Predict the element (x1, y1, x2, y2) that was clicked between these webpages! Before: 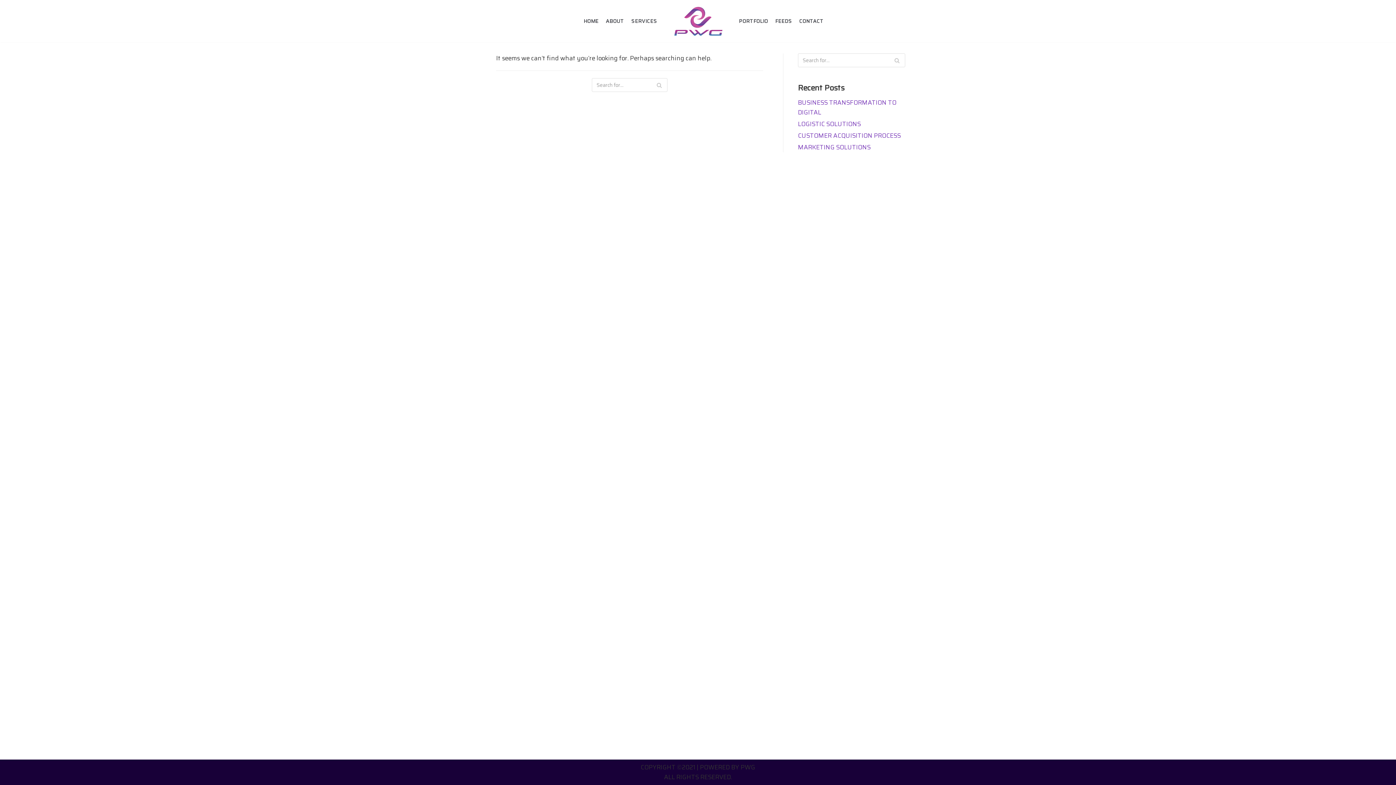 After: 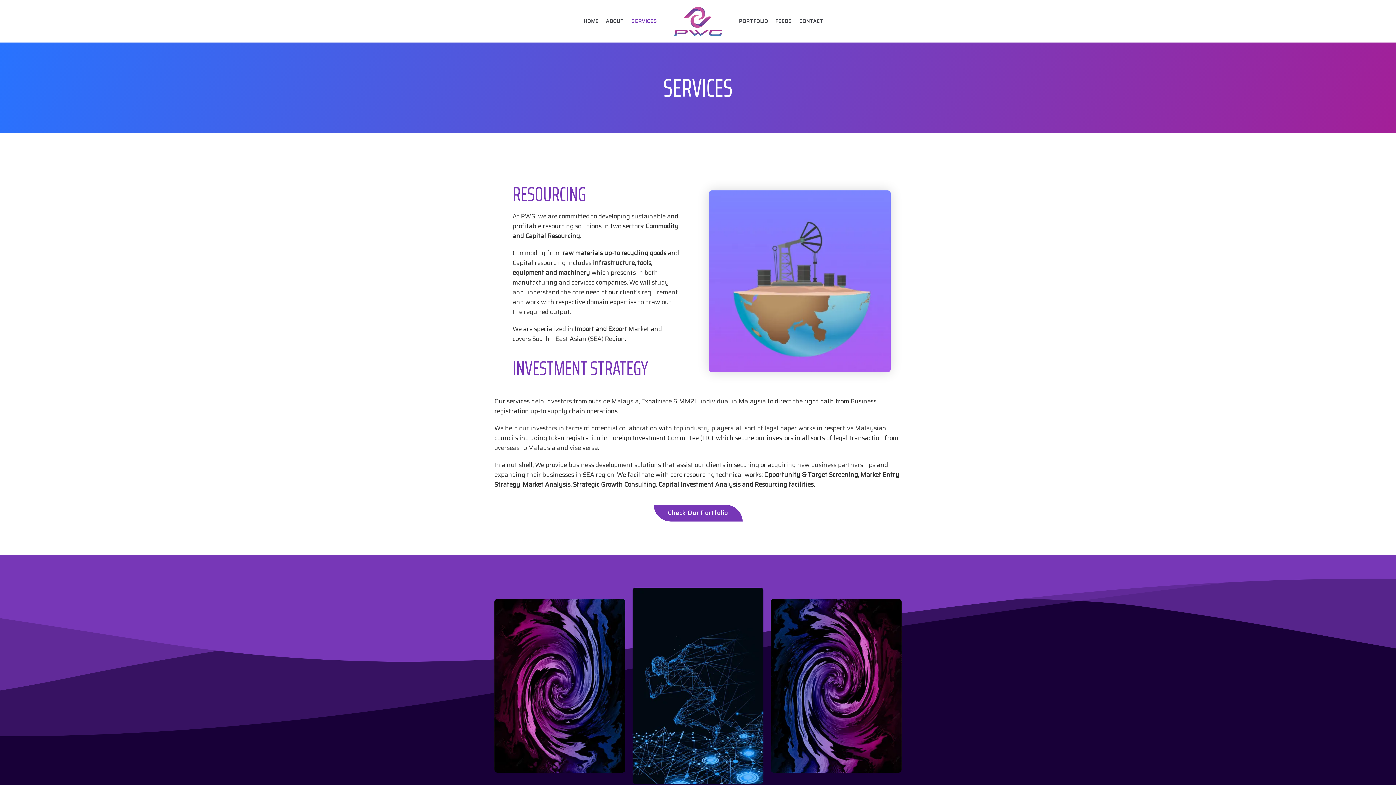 Action: label: SERVICES bbox: (631, 16, 657, 25)